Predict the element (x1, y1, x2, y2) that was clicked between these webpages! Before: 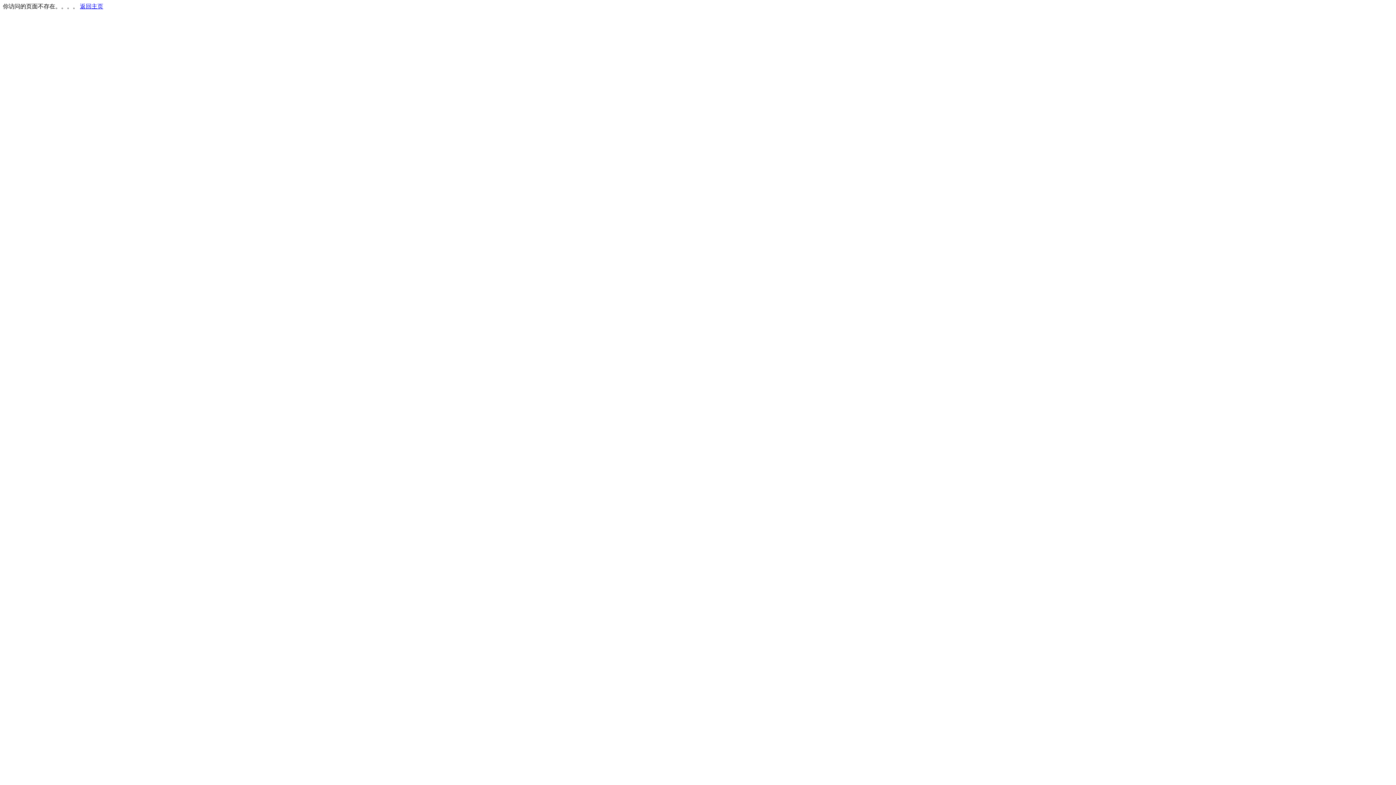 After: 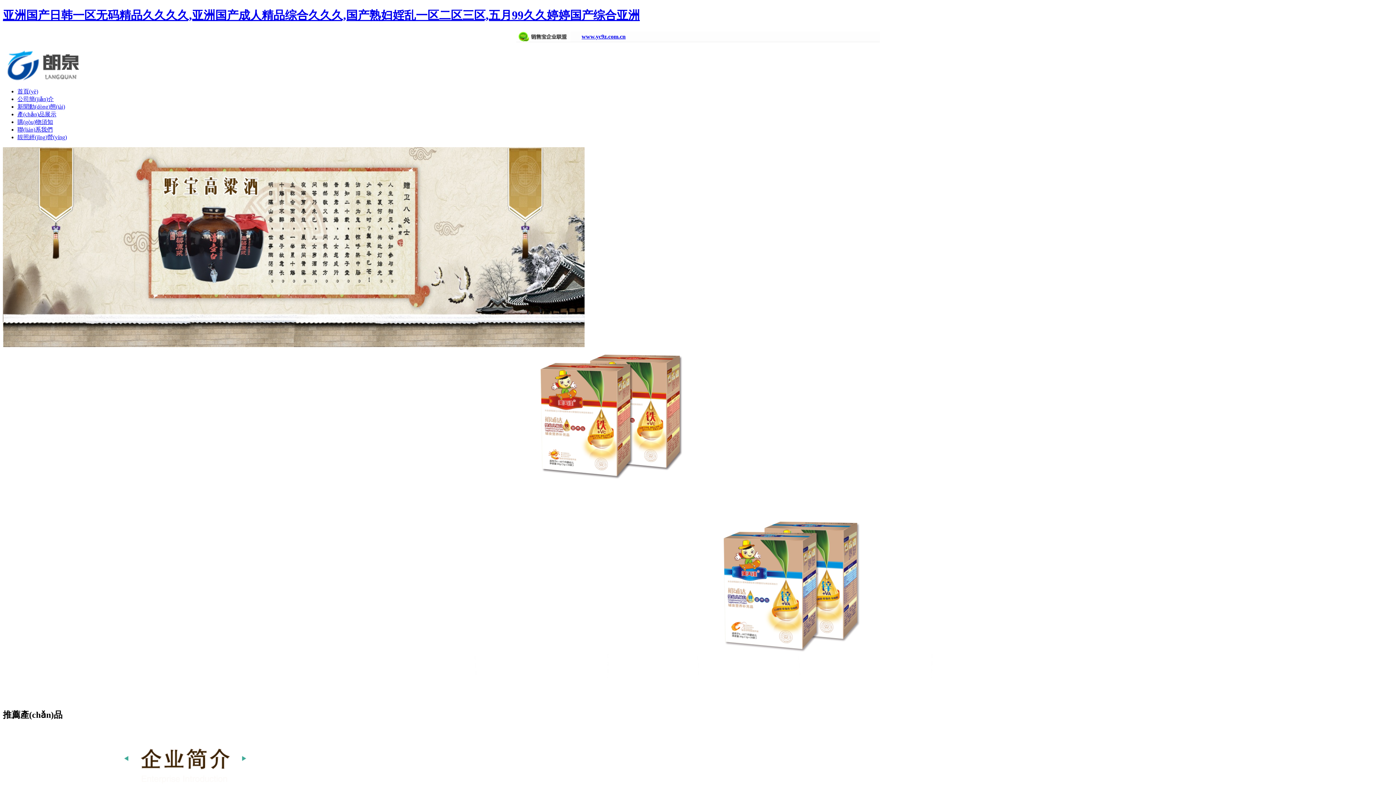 Action: label: 返回主页 bbox: (80, 3, 103, 9)